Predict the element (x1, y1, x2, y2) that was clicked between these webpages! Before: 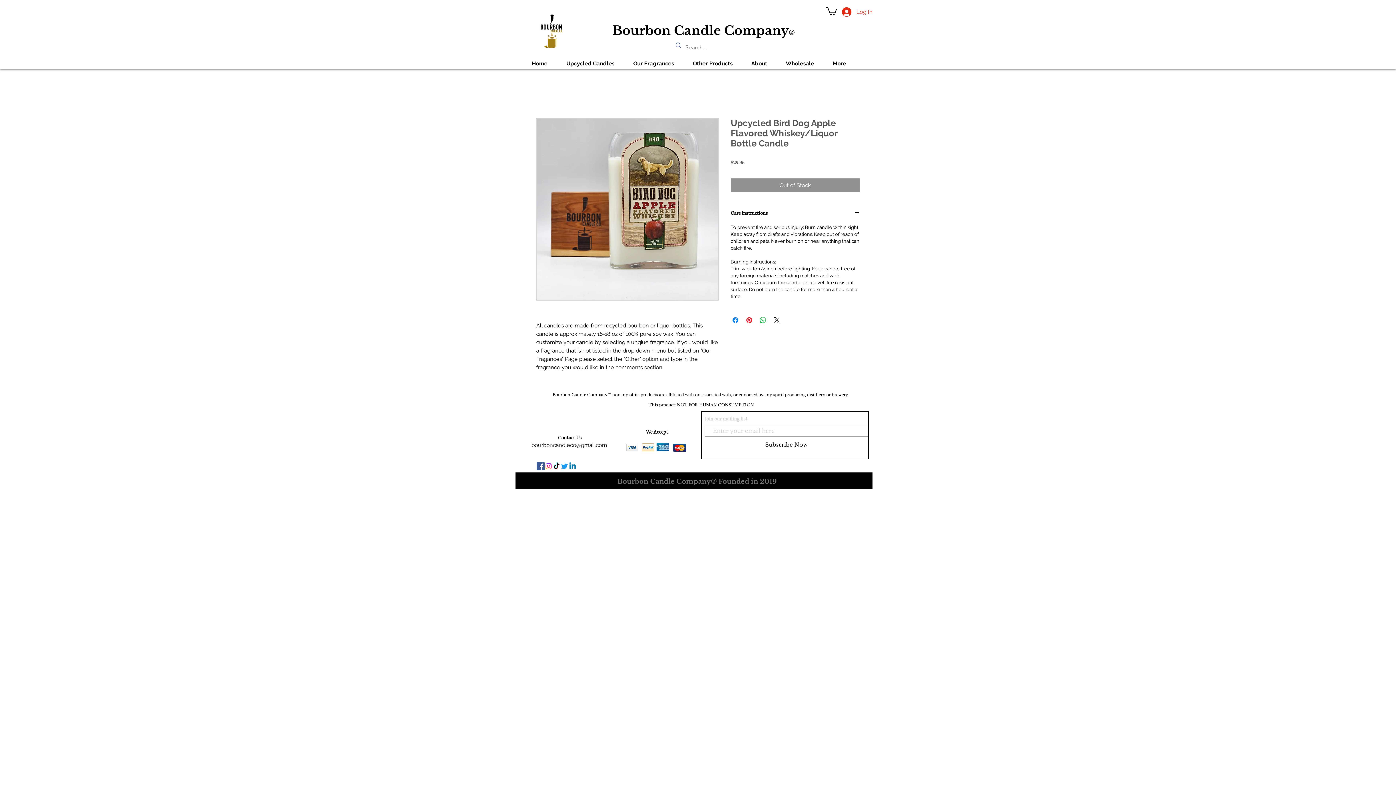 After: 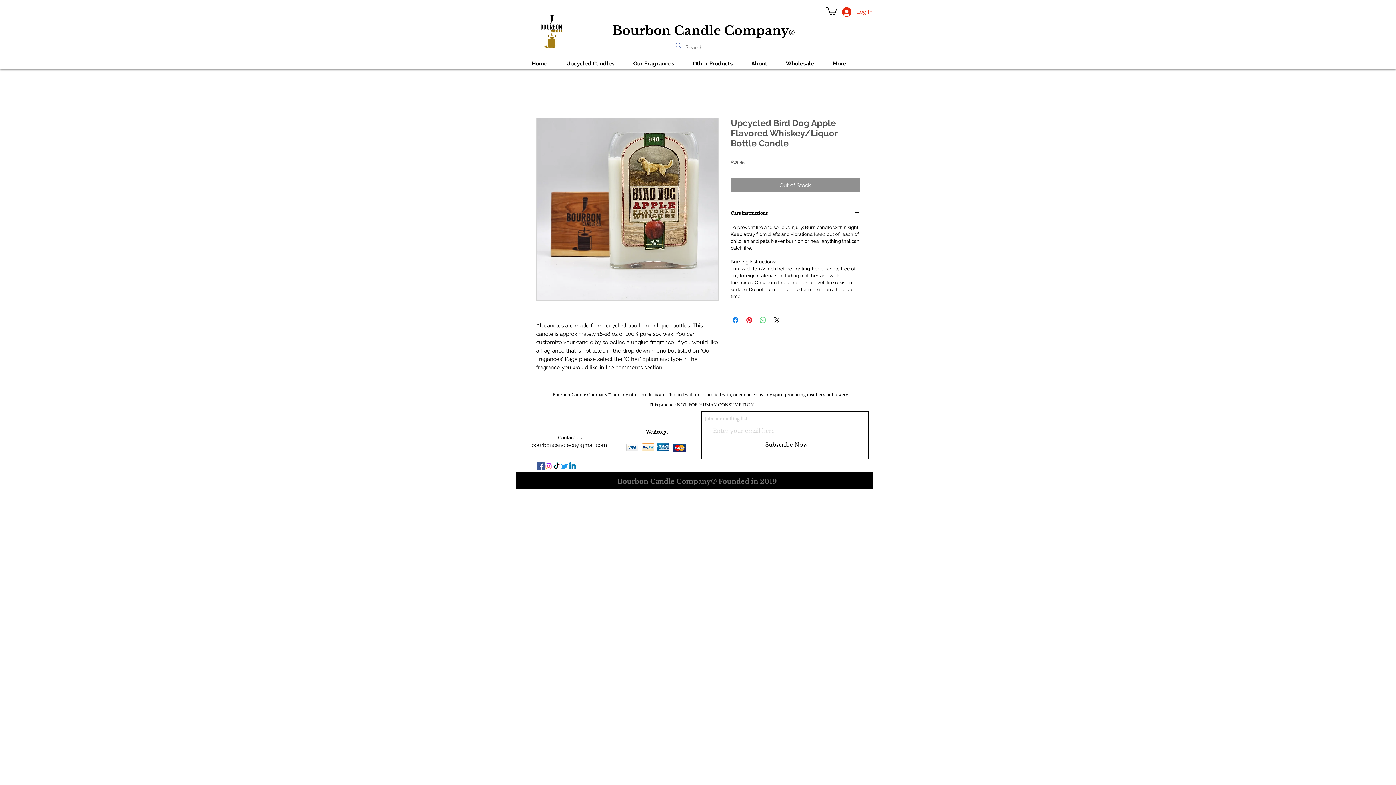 Action: bbox: (758, 316, 767, 324) label: Share on WhatsApp